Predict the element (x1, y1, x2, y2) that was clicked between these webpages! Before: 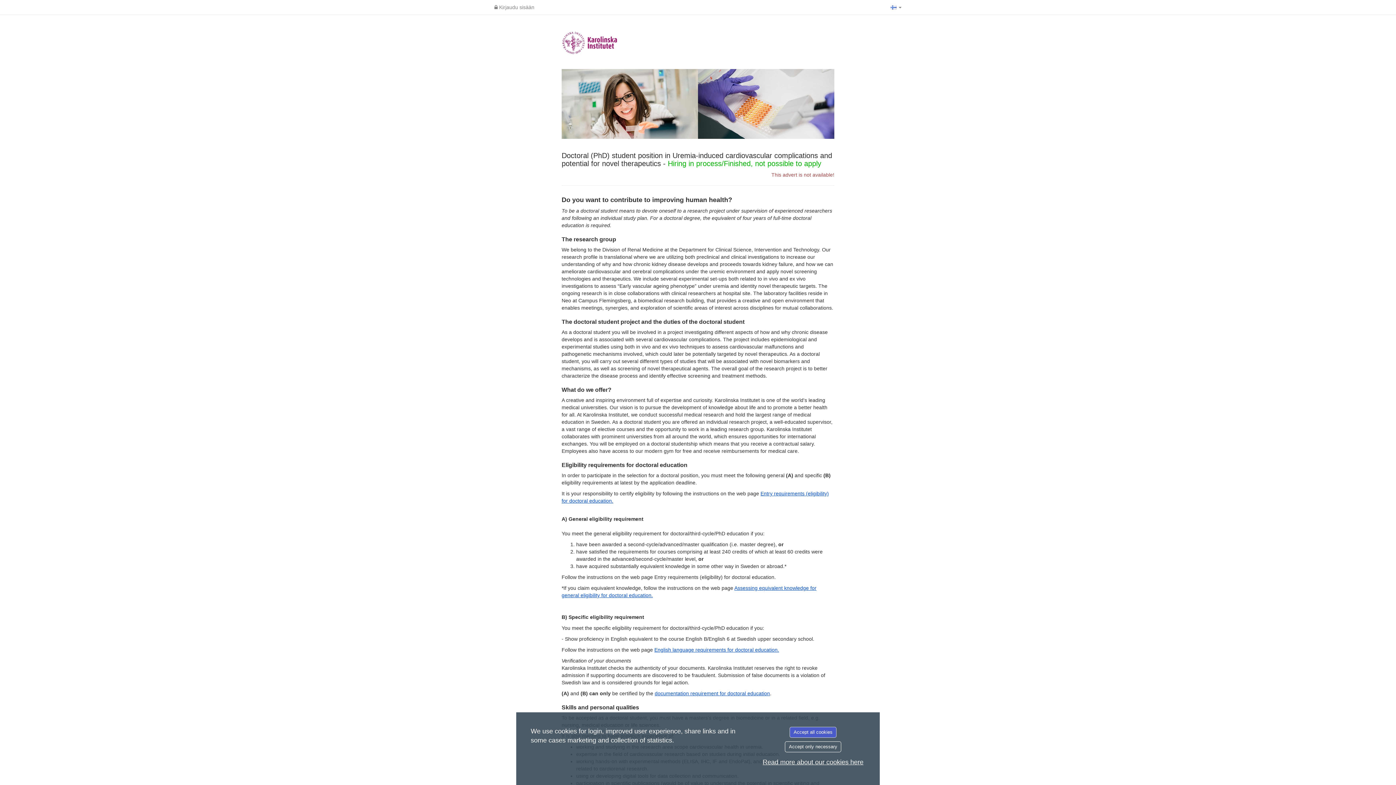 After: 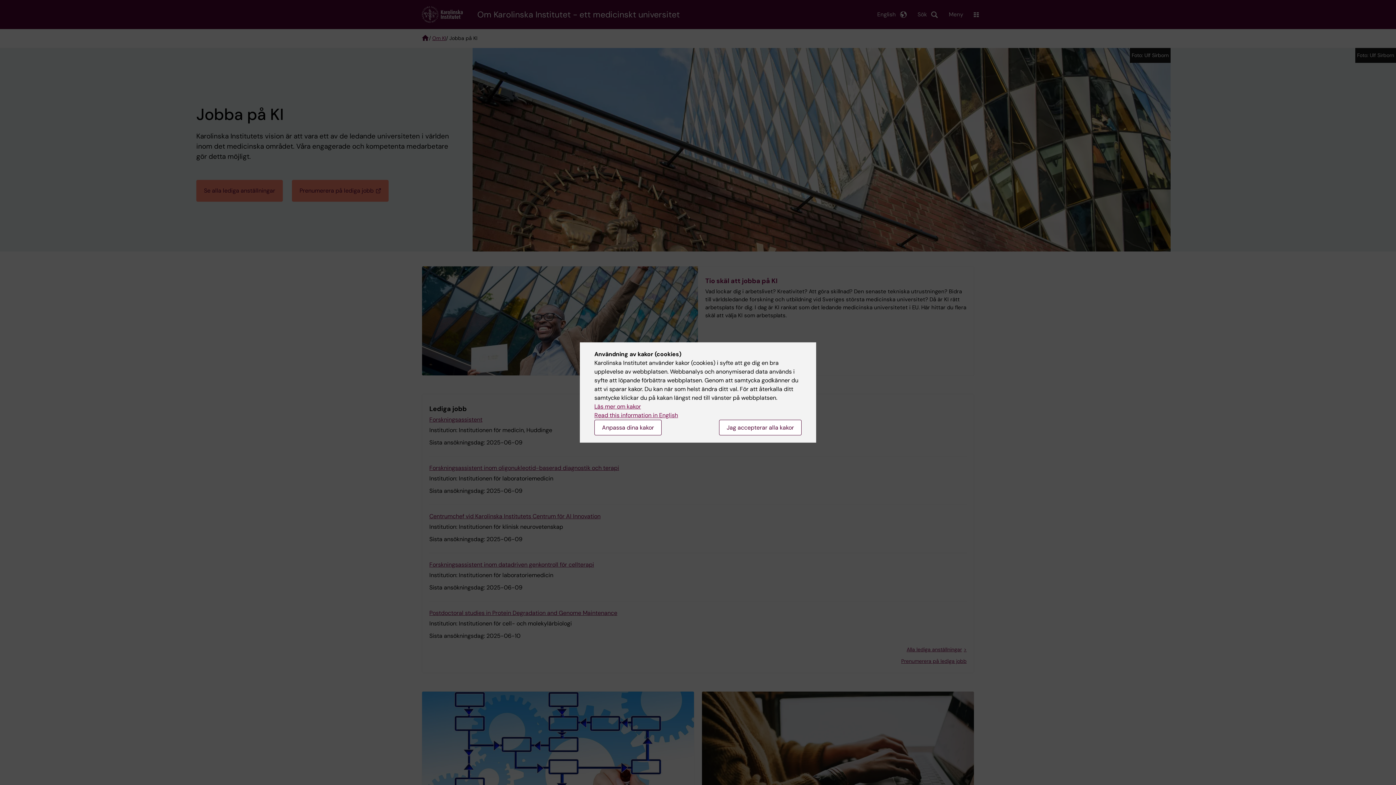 Action: bbox: (561, 30, 834, 54)